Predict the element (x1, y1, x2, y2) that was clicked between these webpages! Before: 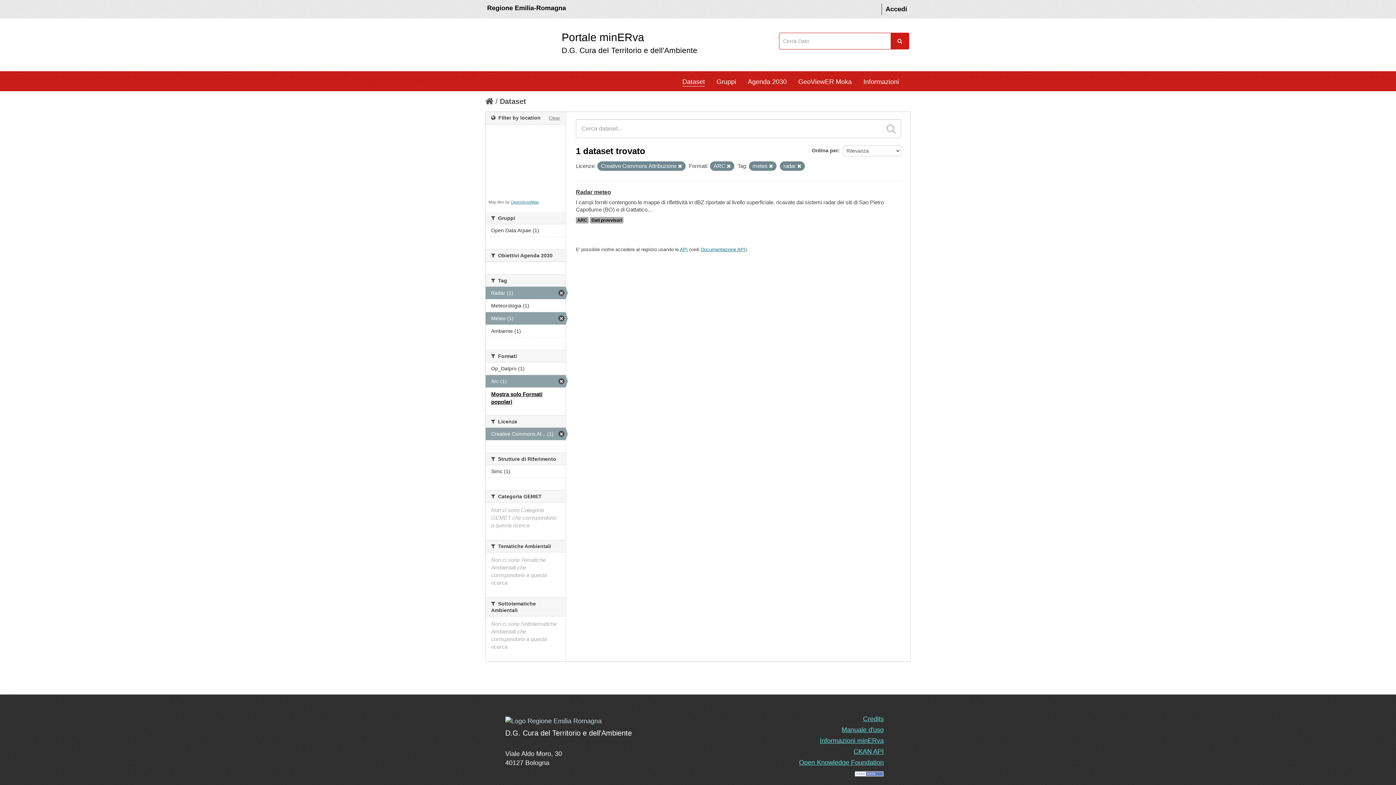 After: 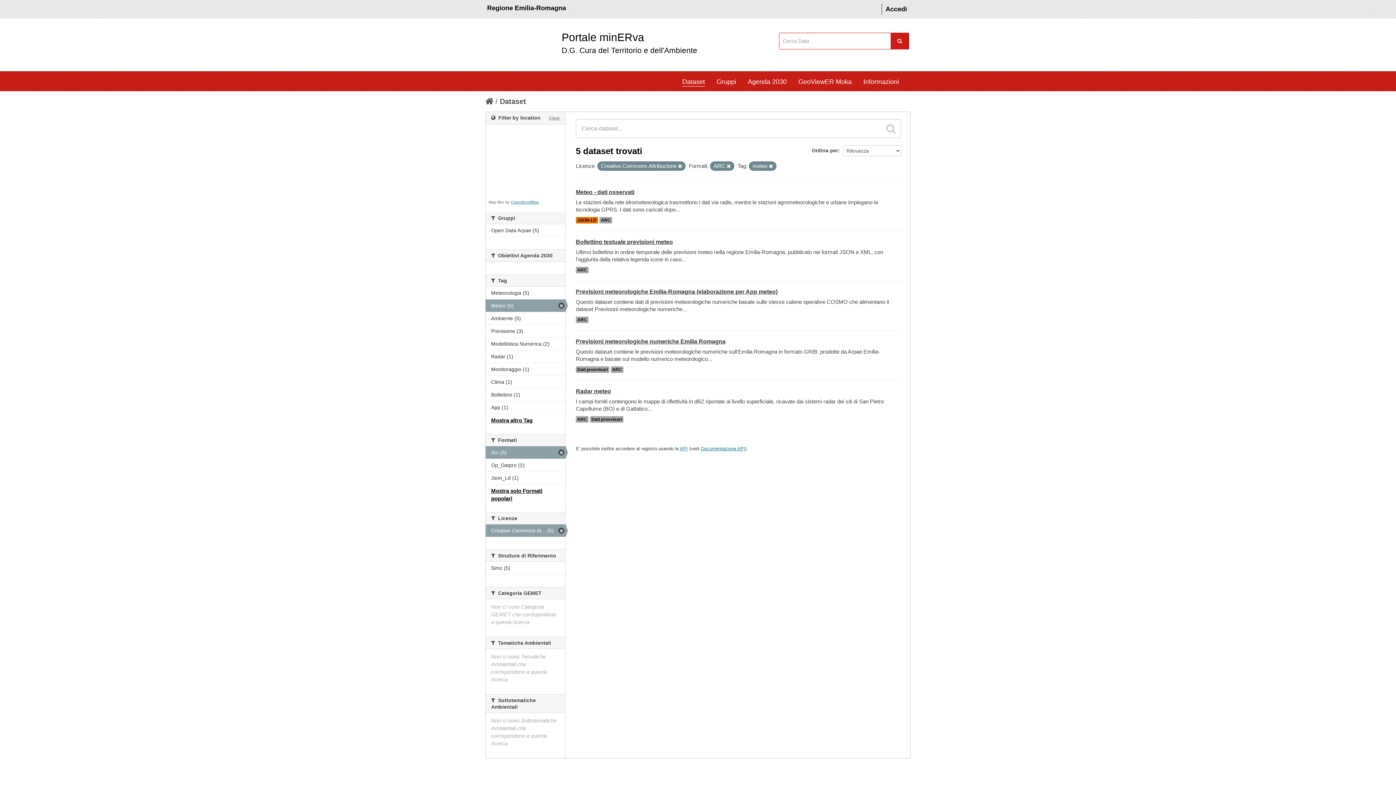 Action: bbox: (797, 164, 801, 168)